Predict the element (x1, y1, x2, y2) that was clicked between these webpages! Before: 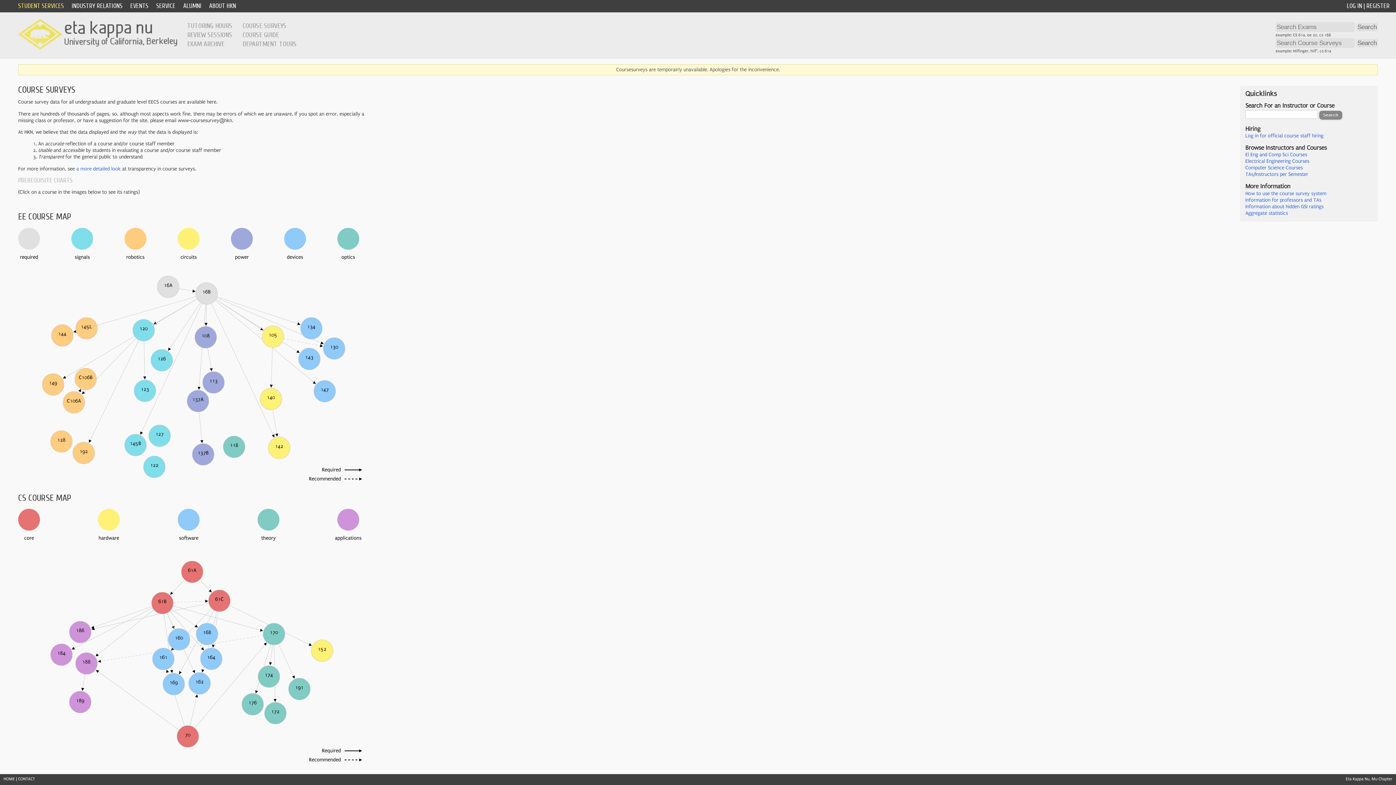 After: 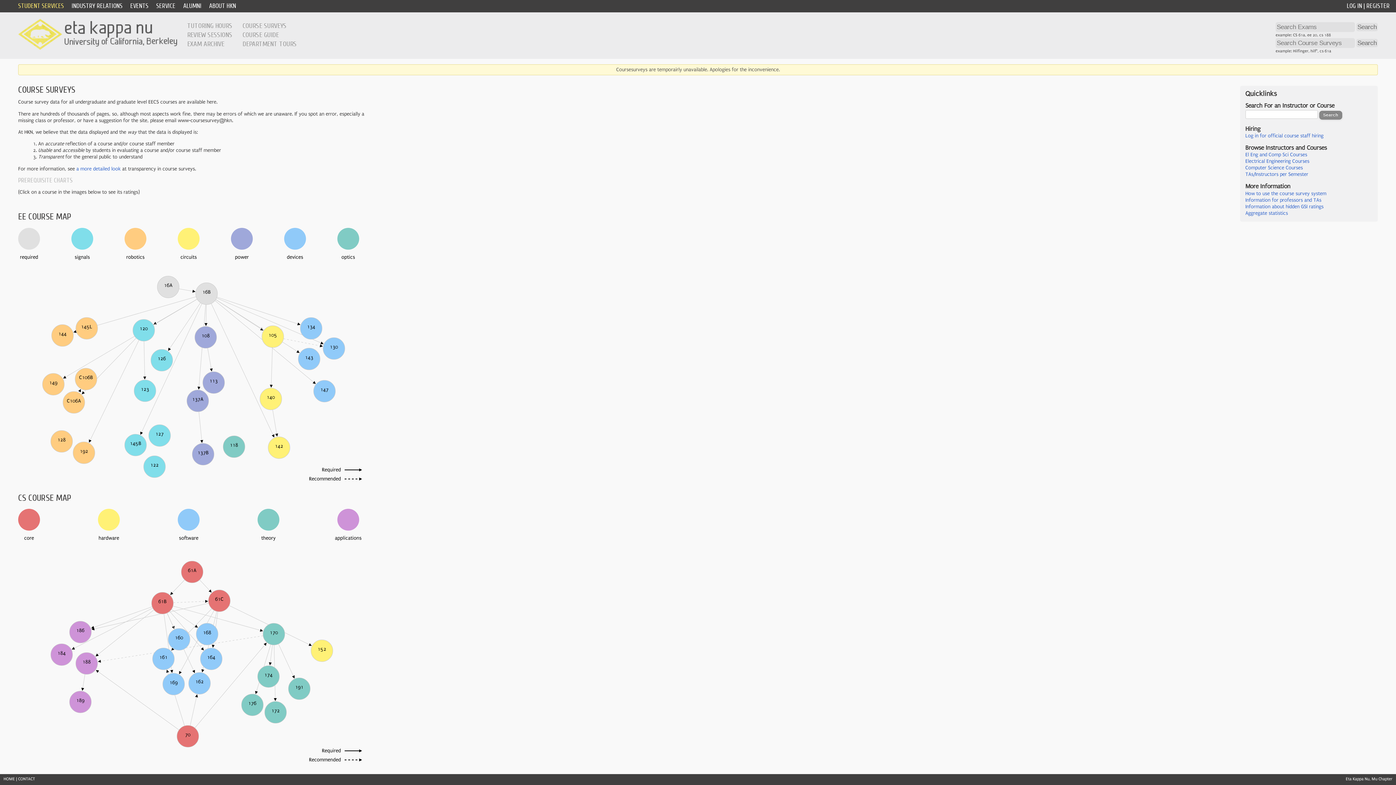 Action: label: Electrical Engineering Courses bbox: (1245, 158, 1309, 164)